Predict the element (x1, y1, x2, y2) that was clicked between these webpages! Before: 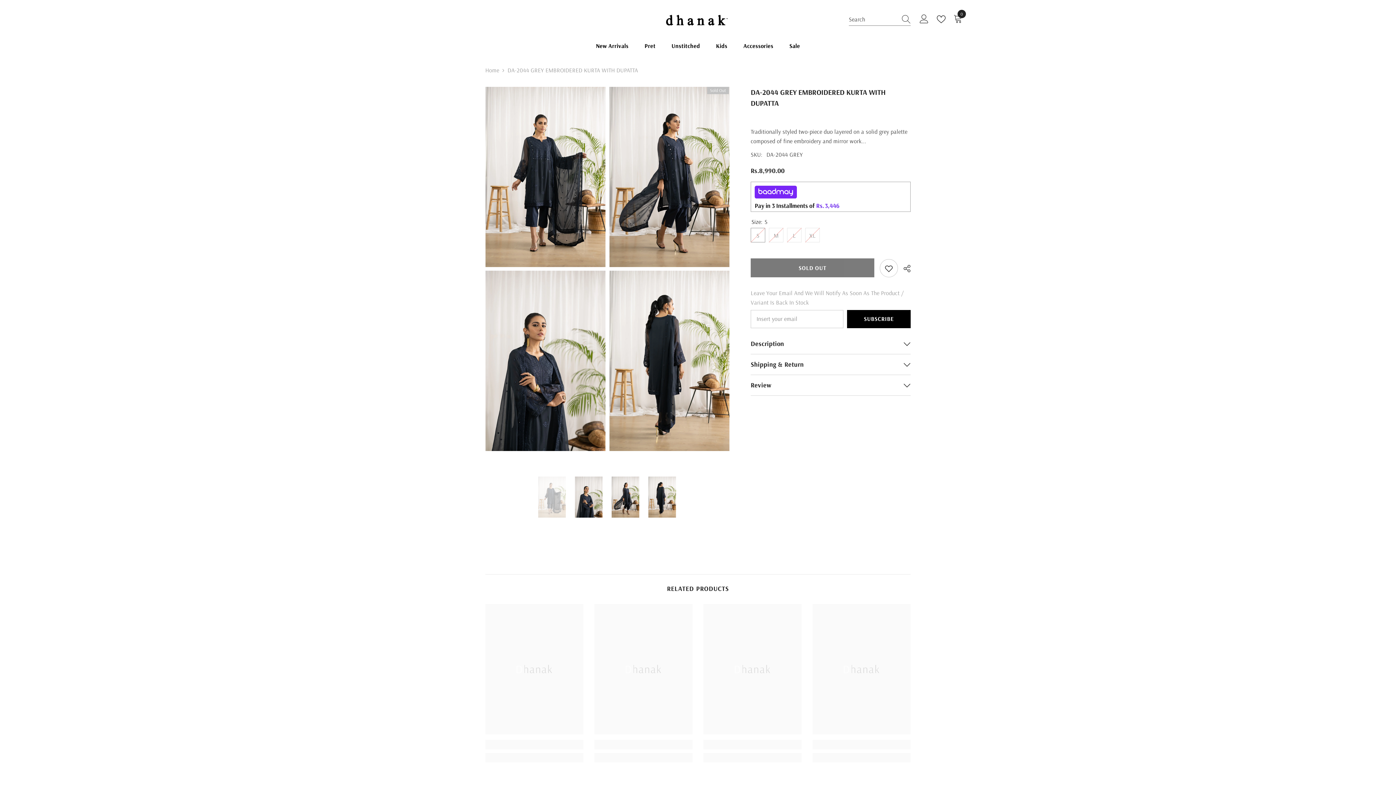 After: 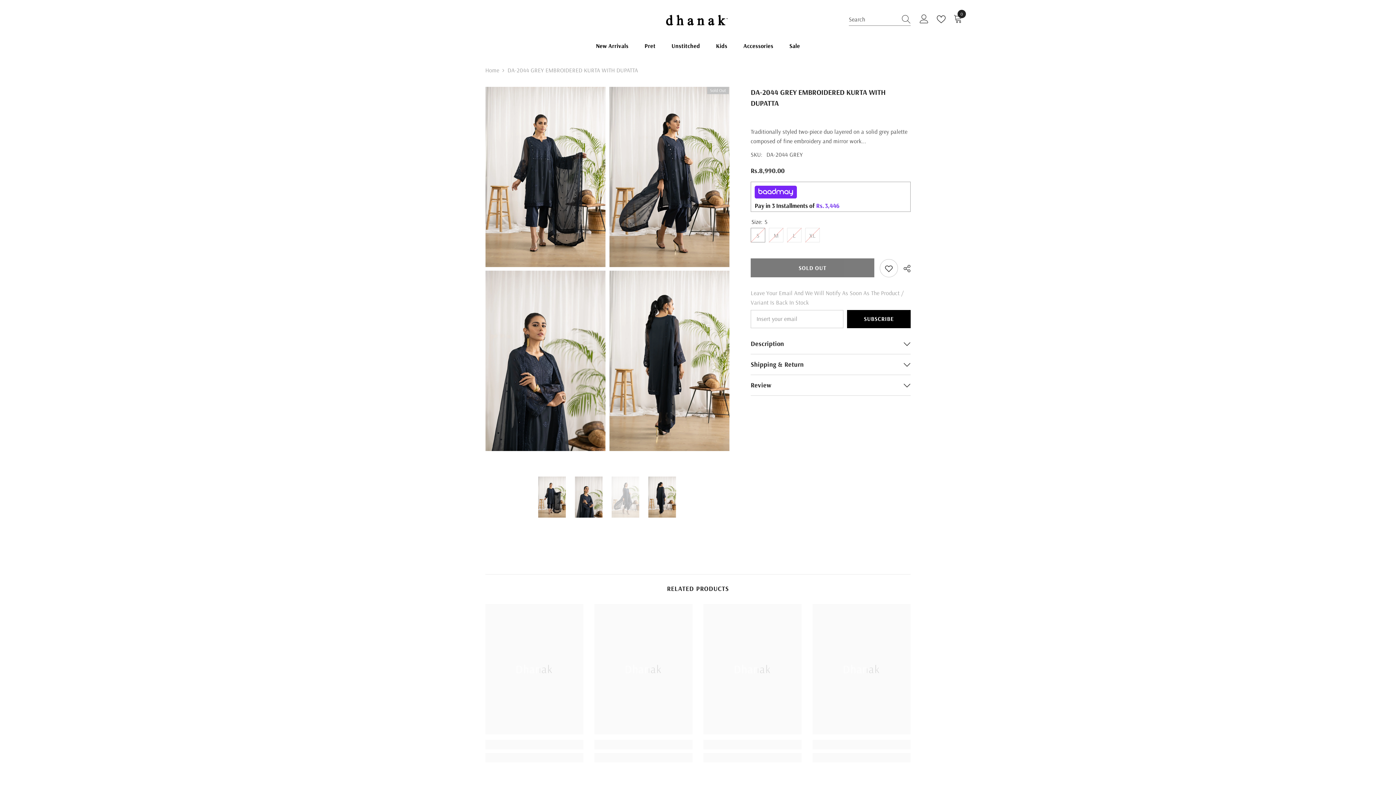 Action: bbox: (610, 476, 640, 518)